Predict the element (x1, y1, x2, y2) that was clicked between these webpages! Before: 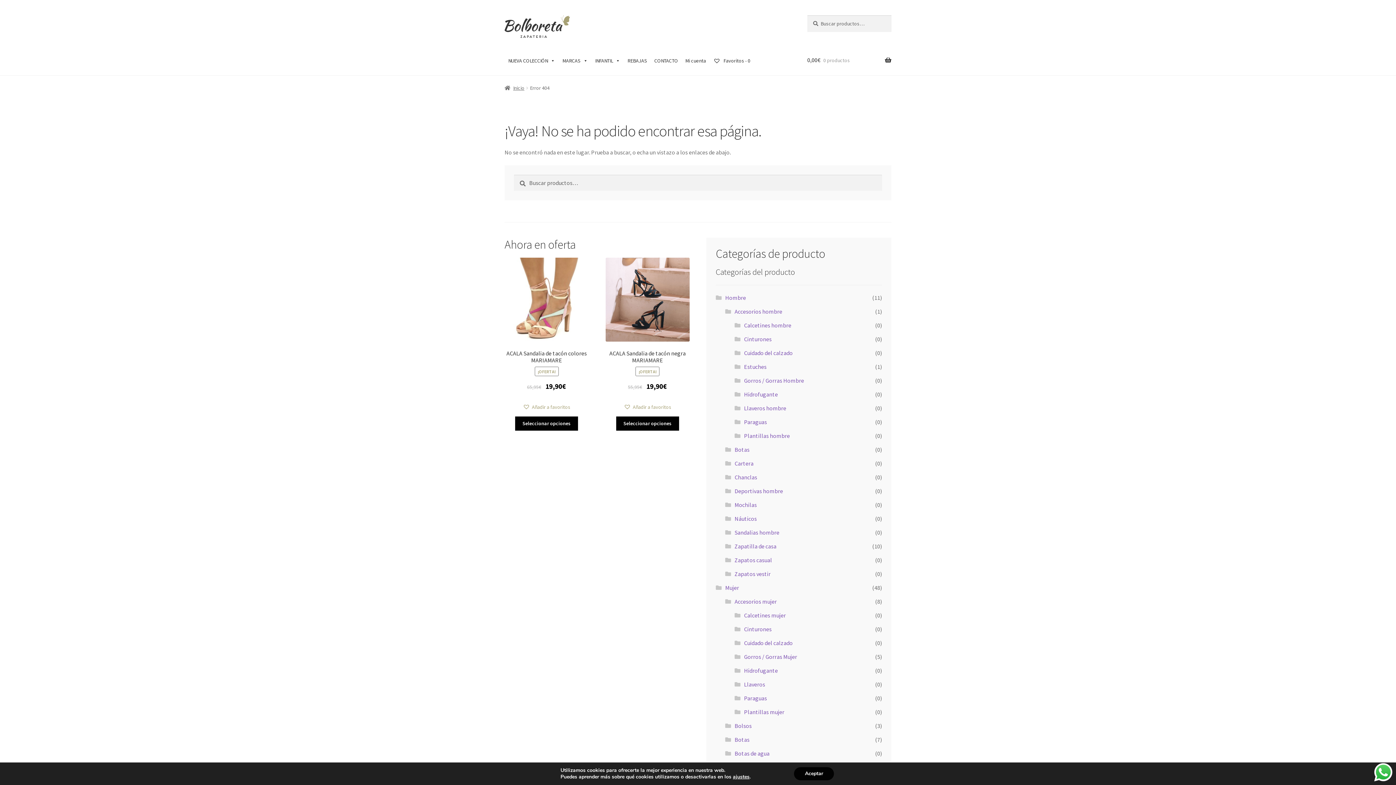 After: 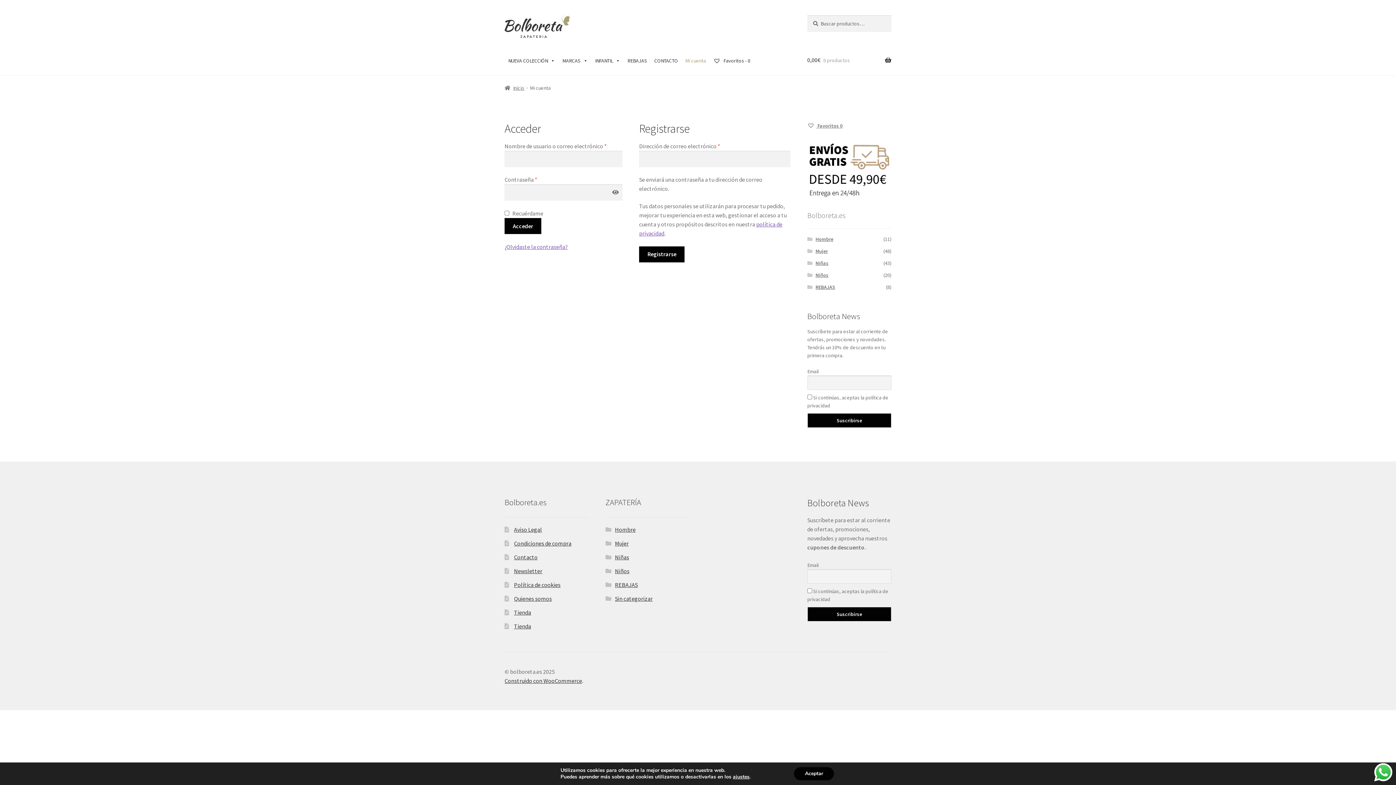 Action: bbox: (681, 46, 709, 75) label: Mi cuenta